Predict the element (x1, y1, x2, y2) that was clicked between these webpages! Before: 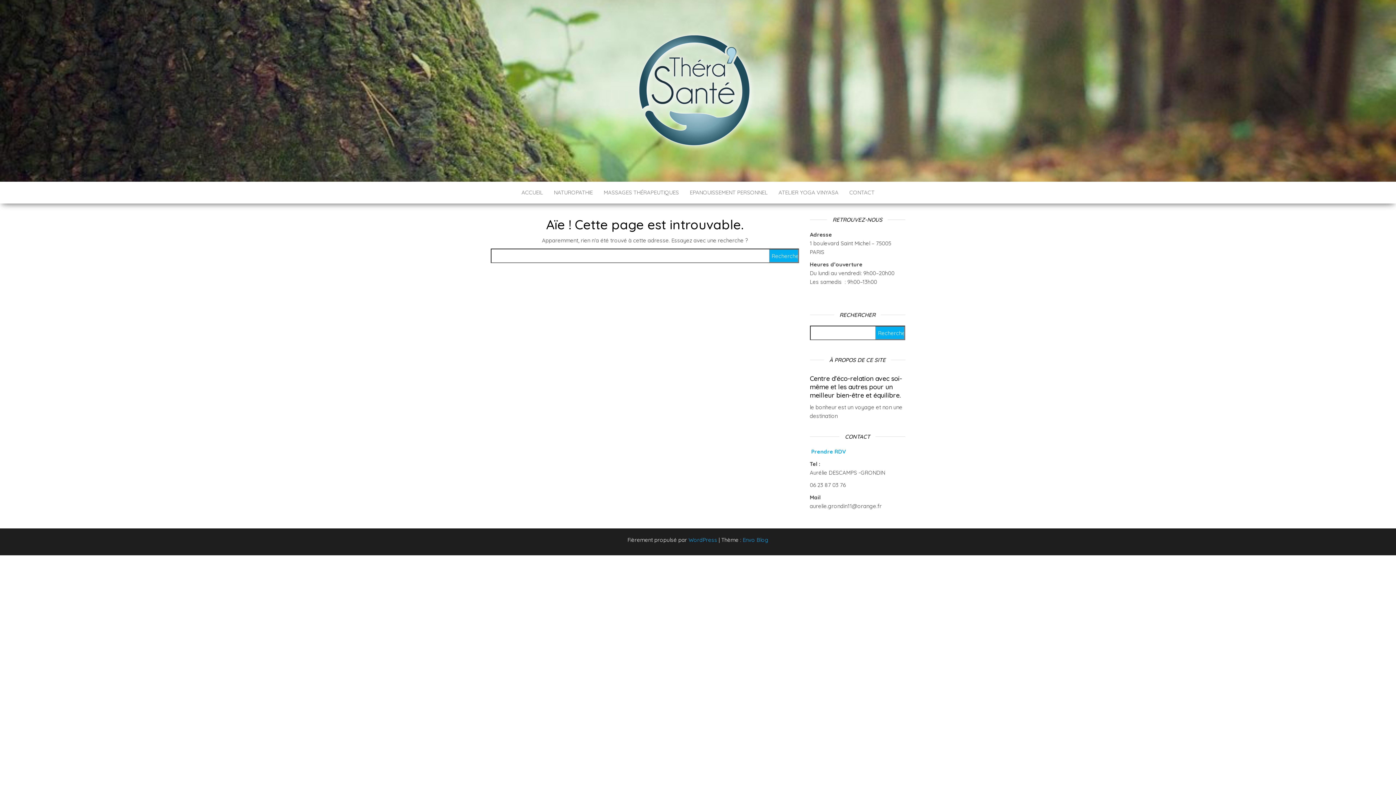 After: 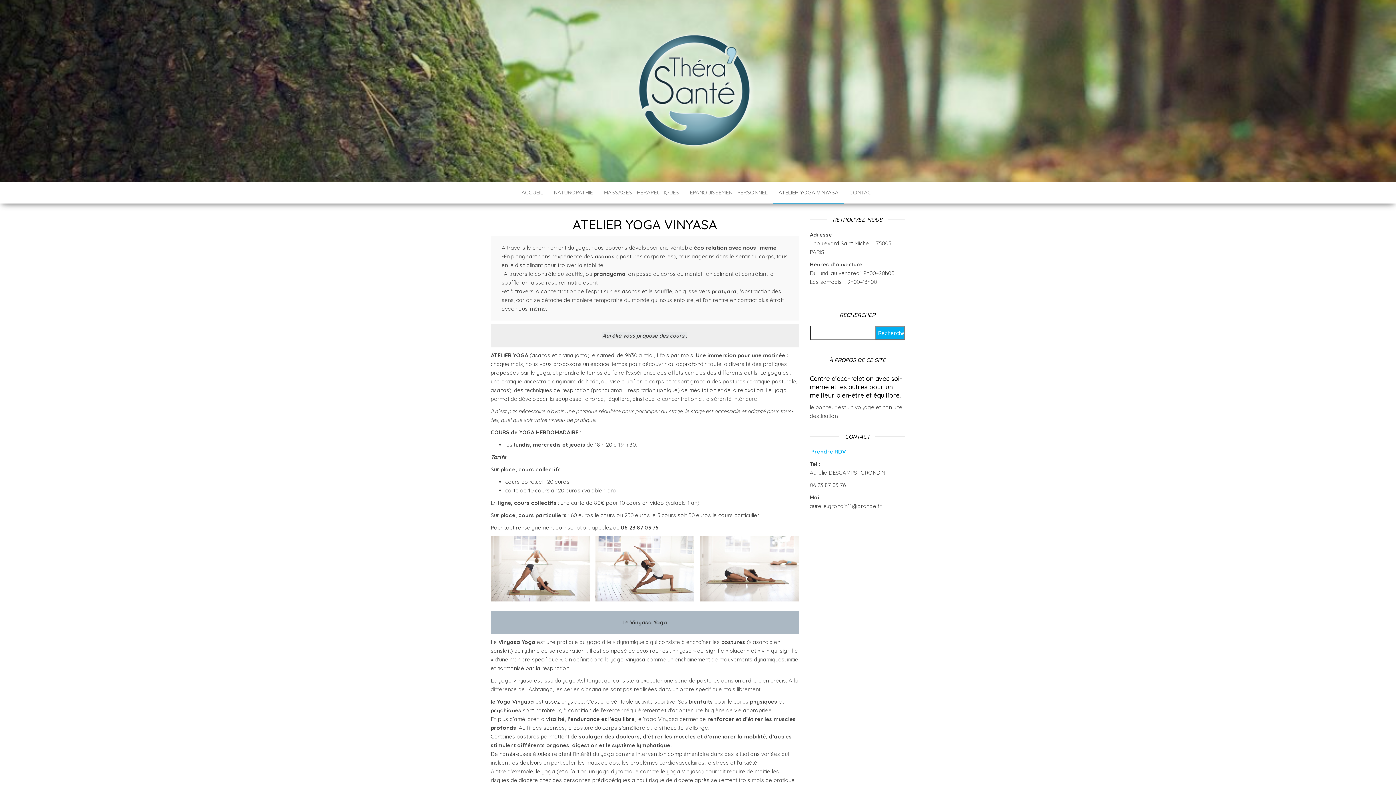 Action: bbox: (773, 181, 844, 203) label: ATELIER YOGA VINYASA